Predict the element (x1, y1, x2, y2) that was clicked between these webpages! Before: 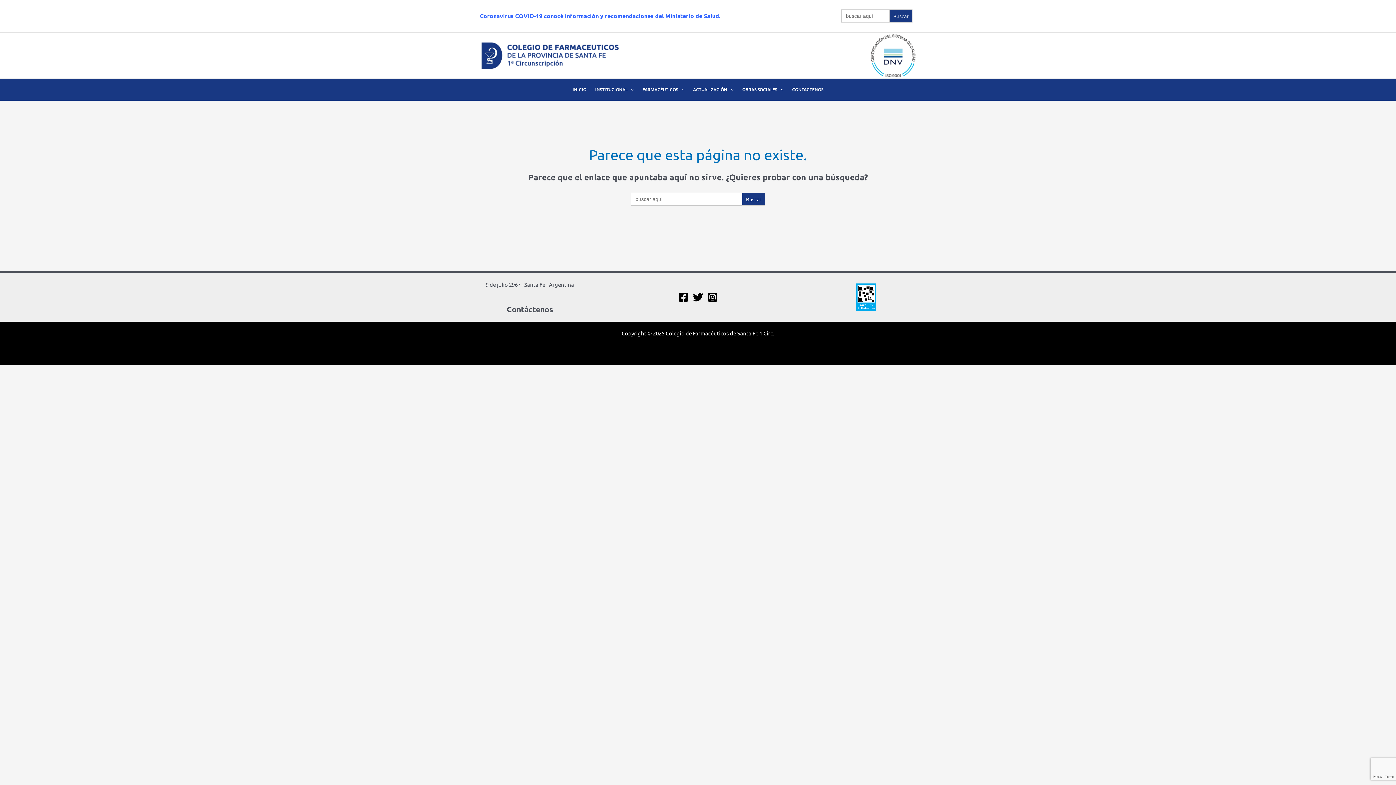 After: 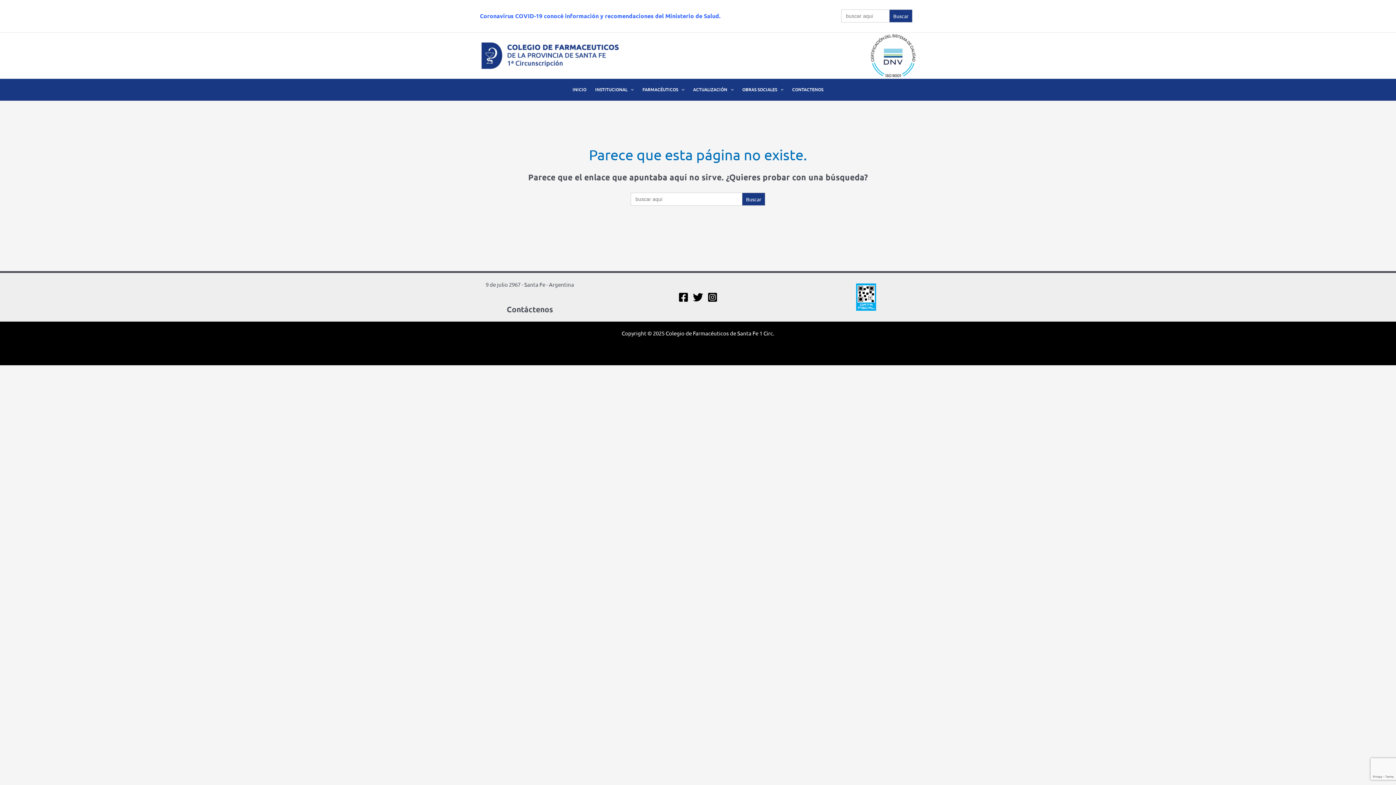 Action: bbox: (693, 292, 703, 302) label: Twitter